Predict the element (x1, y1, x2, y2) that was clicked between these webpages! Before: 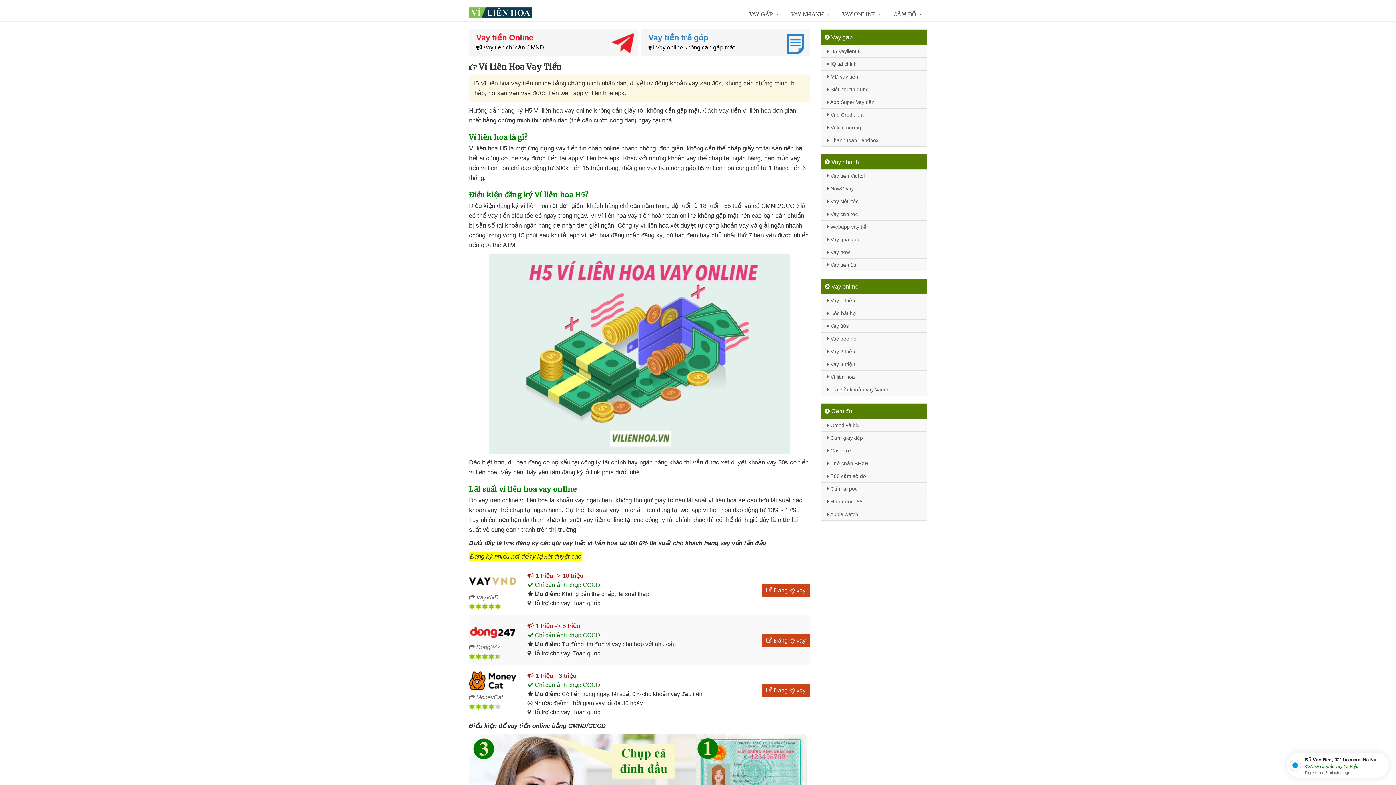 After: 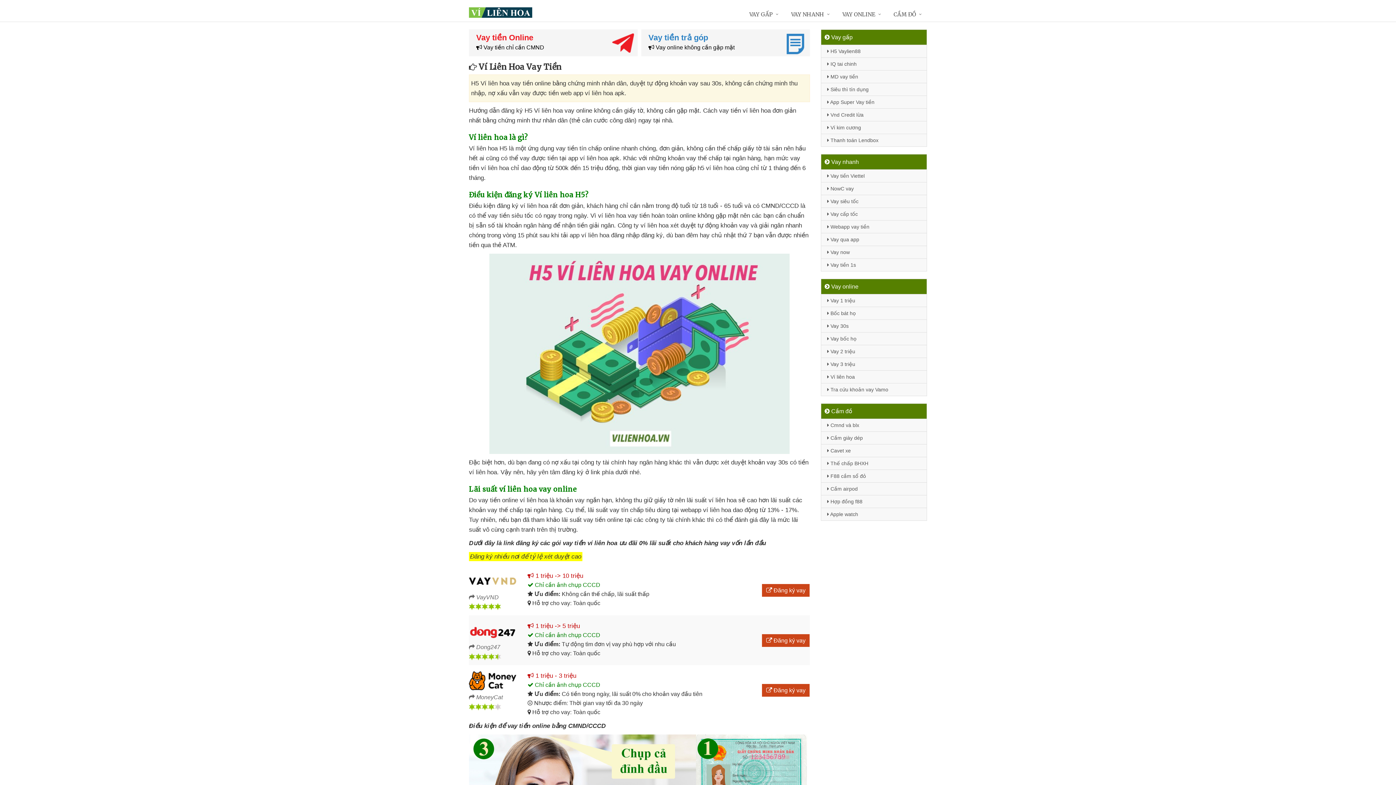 Action: bbox: (469, 619, 516, 643)